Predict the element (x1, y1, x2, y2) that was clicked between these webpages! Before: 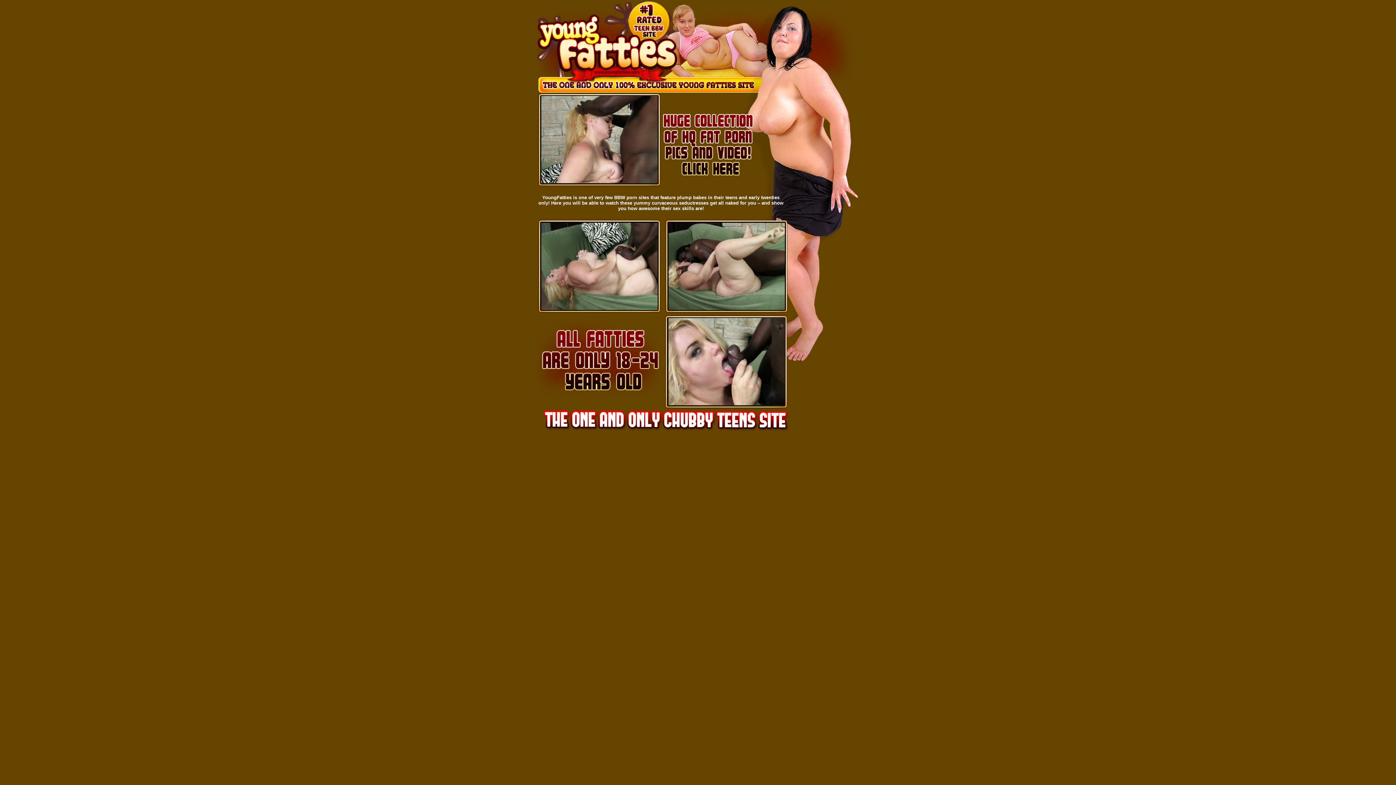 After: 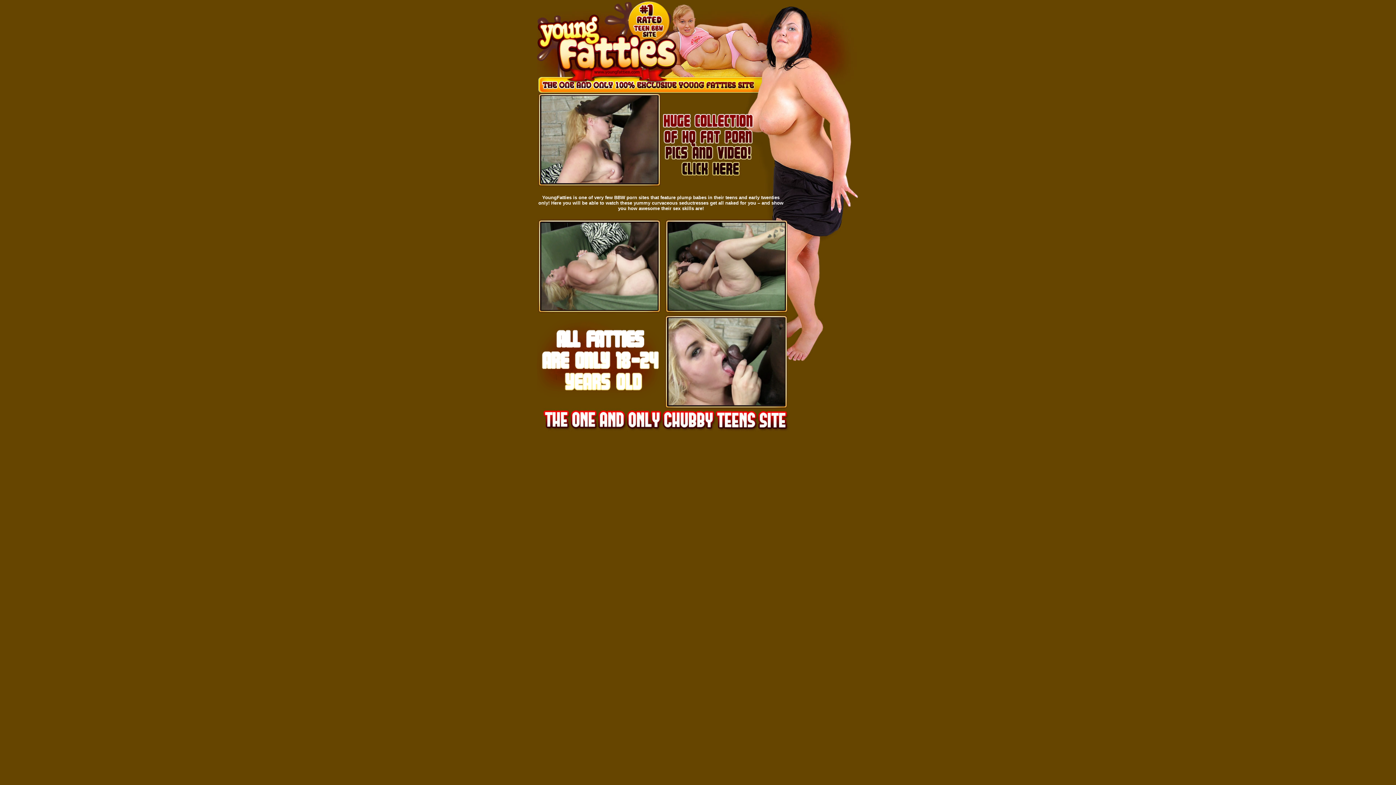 Action: bbox: (668, 400, 785, 406)